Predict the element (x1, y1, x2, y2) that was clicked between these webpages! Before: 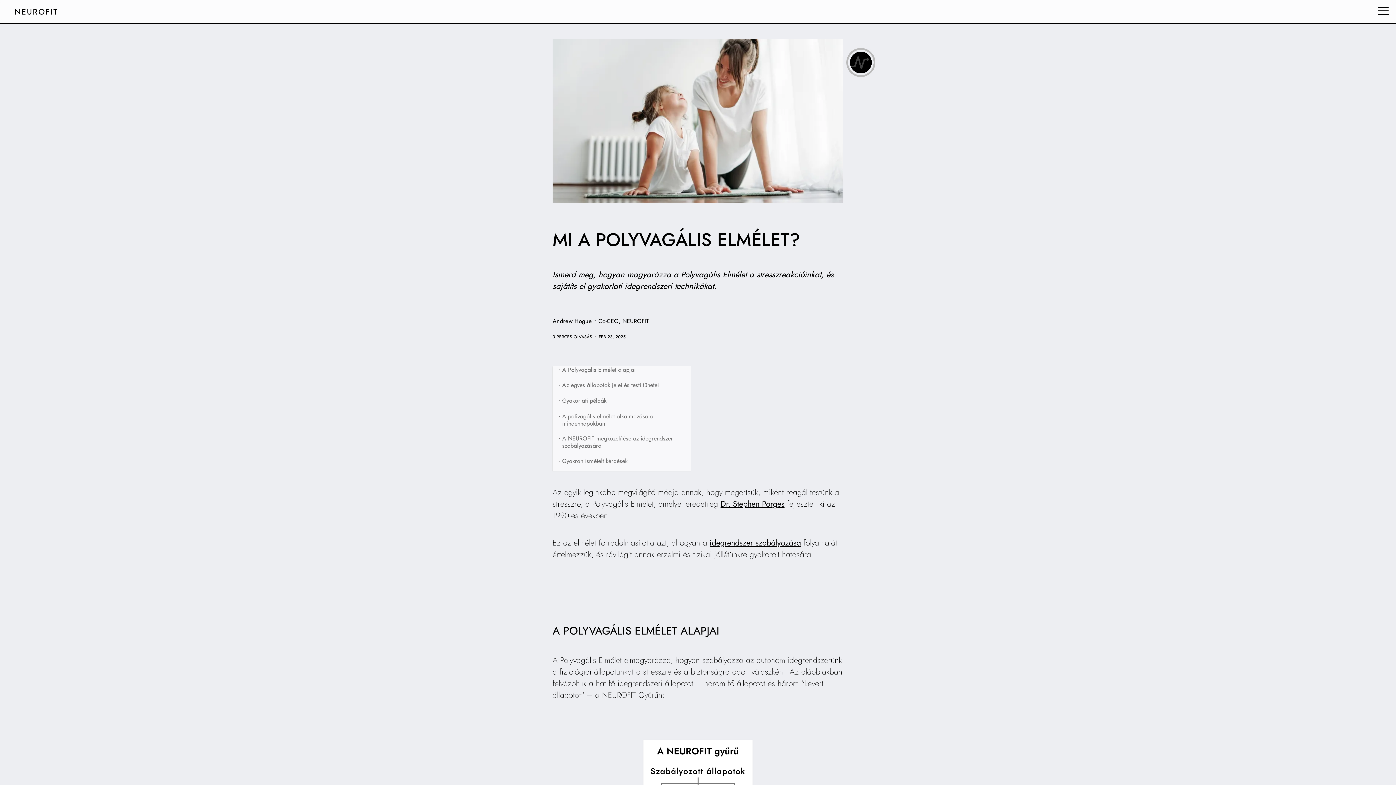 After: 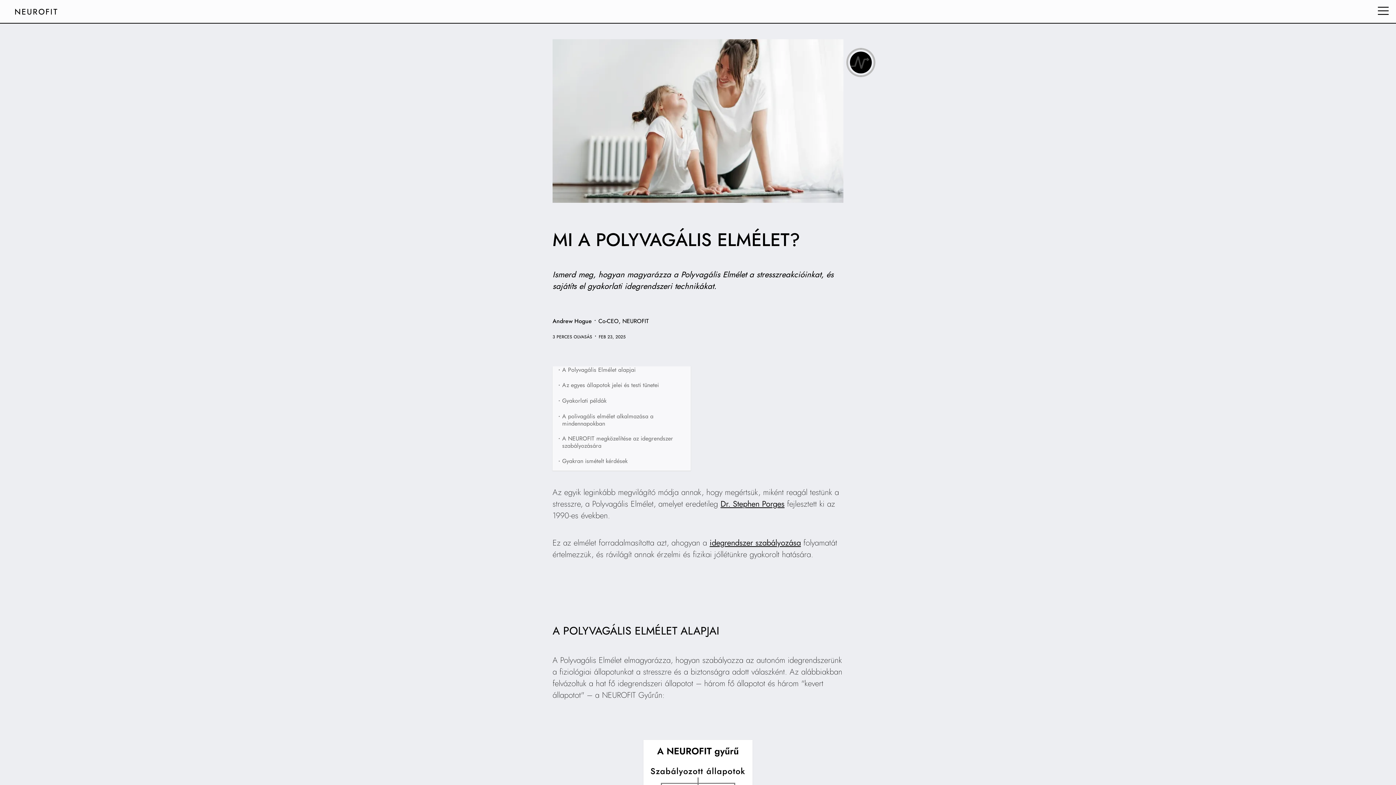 Action: label: Dr. Stephen Porges bbox: (720, 498, 784, 509)